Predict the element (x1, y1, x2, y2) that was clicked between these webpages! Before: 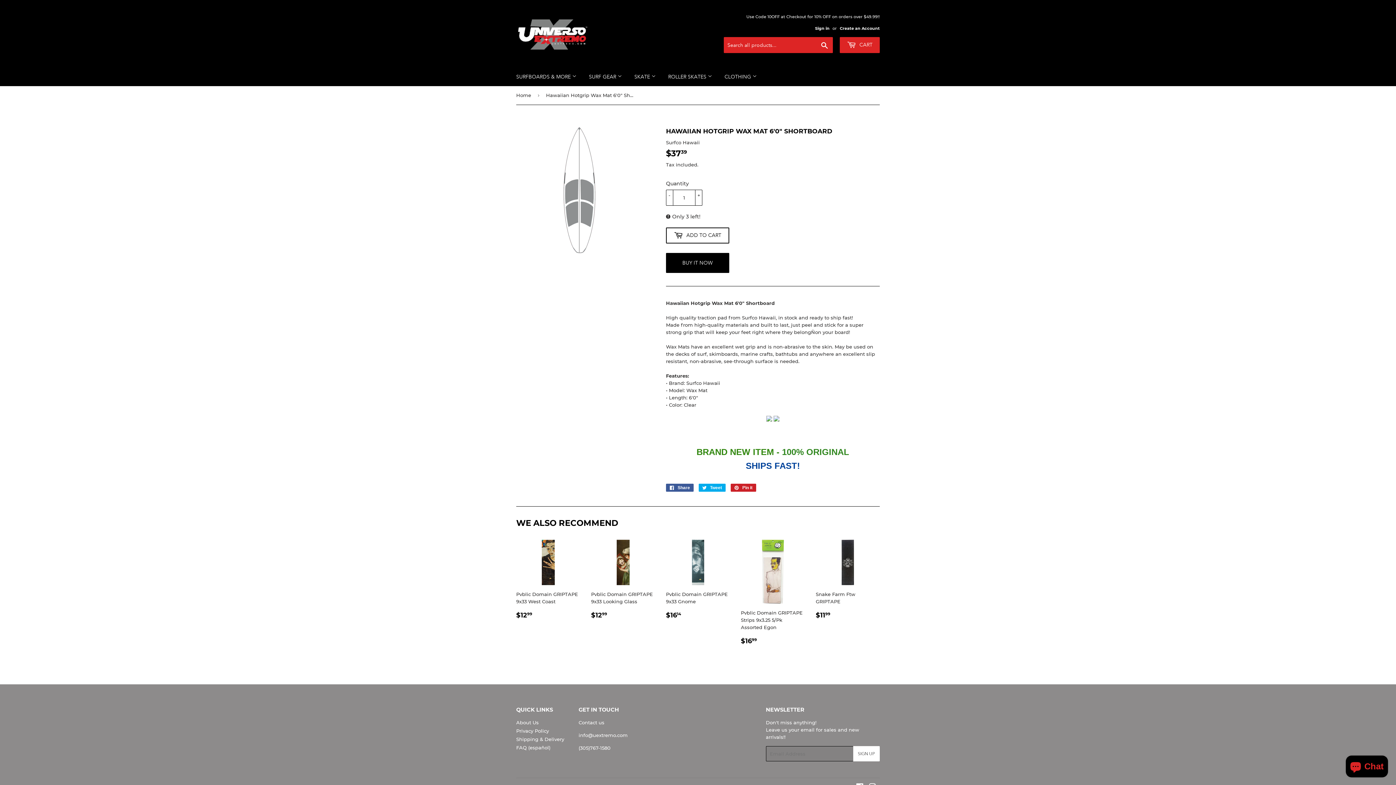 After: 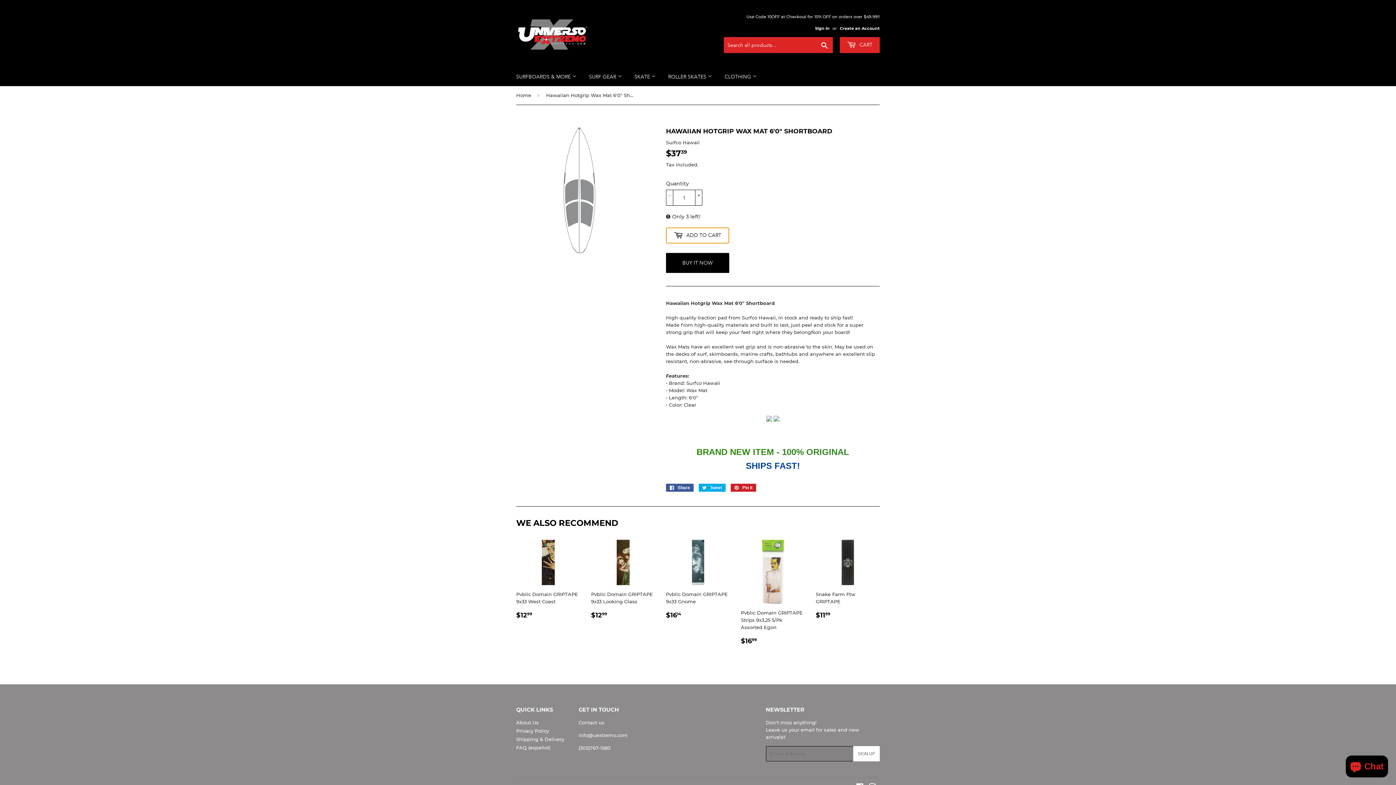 Action: bbox: (666, 227, 729, 243) label:  ADD TO CART